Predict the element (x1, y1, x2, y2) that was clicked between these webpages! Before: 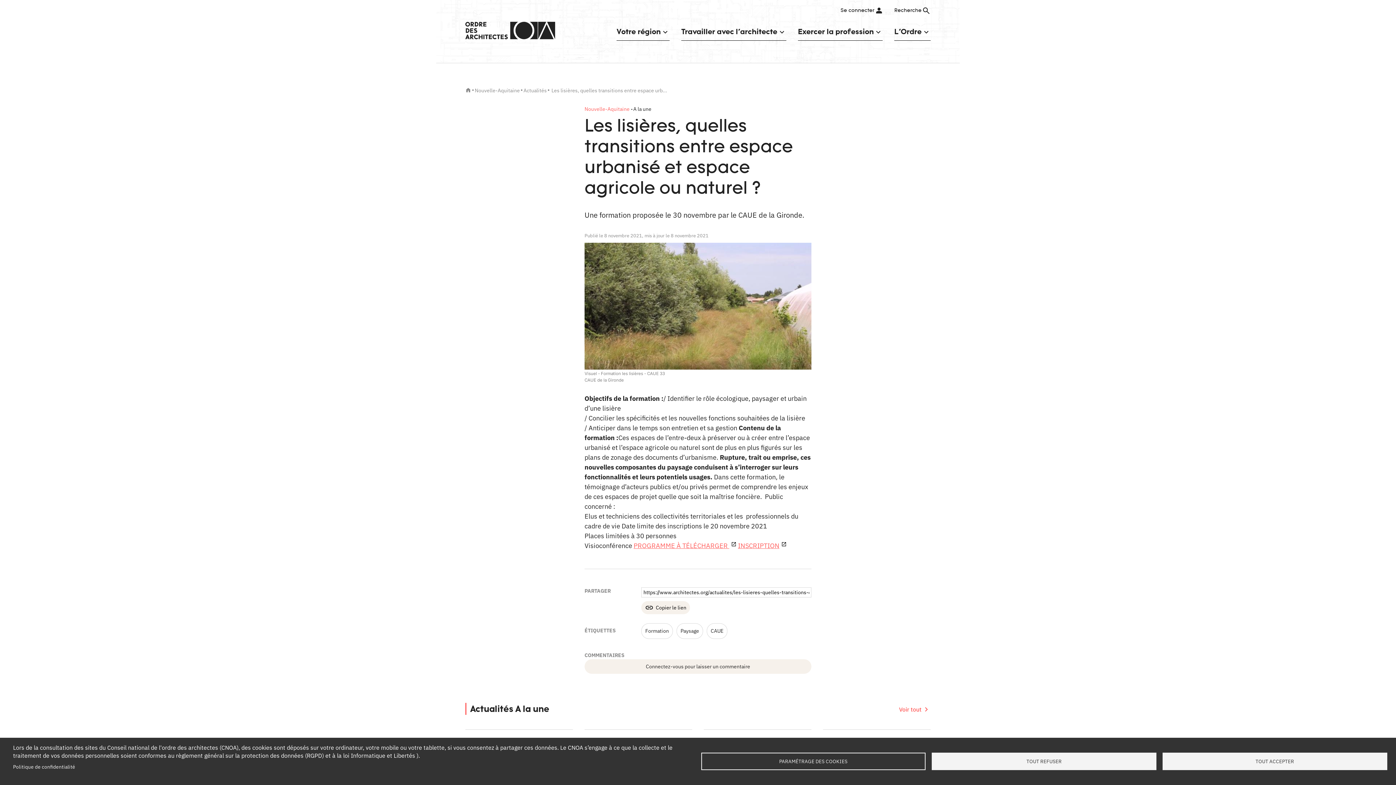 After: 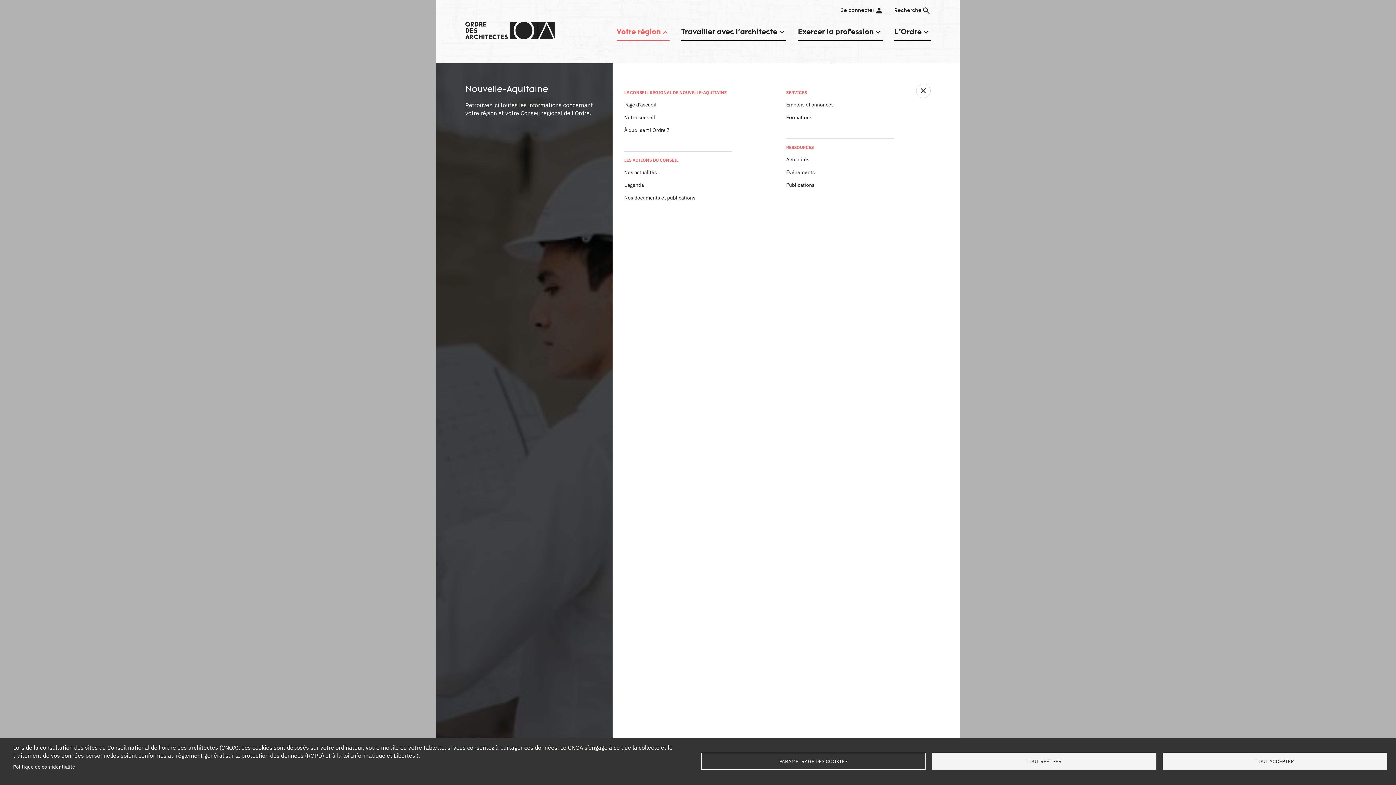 Action: label: Votre région bbox: (616, 26, 669, 40)